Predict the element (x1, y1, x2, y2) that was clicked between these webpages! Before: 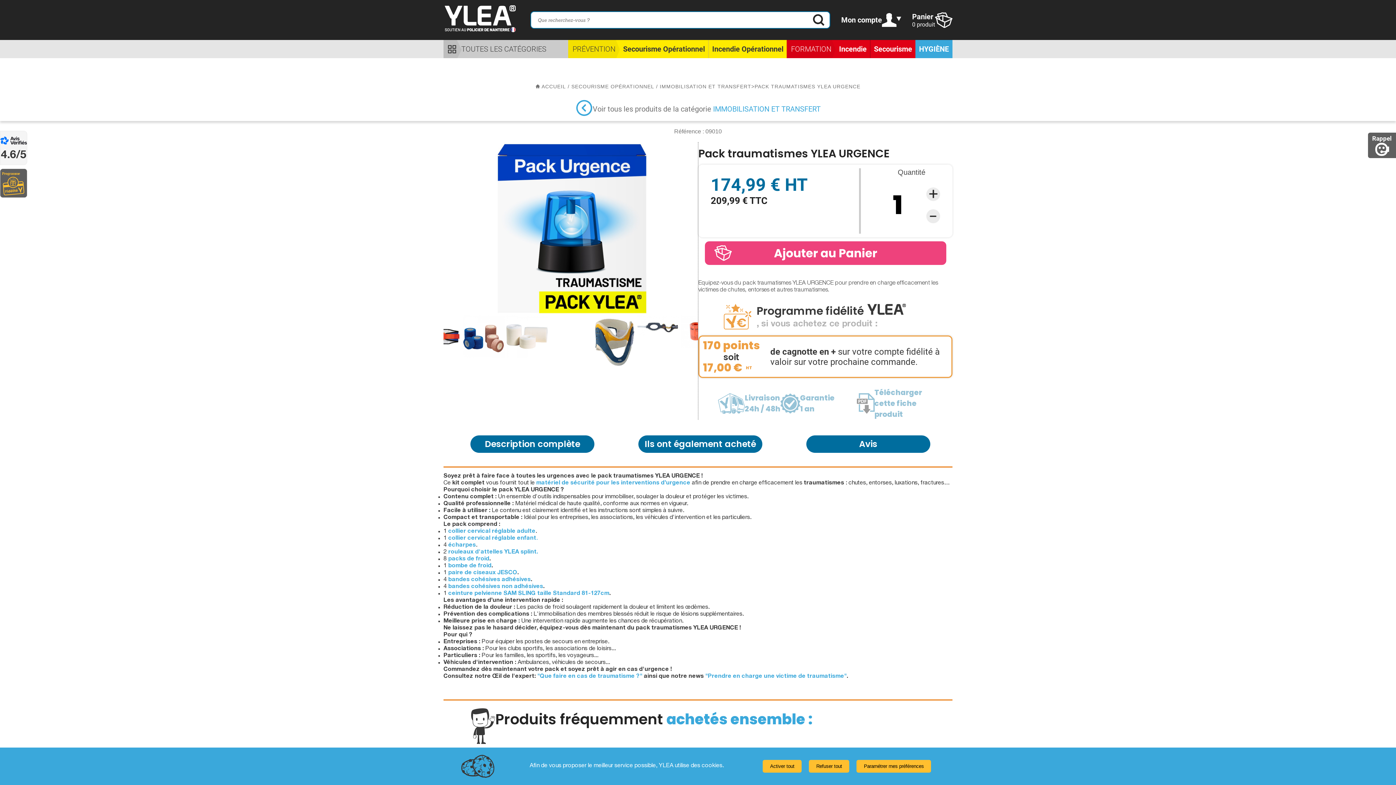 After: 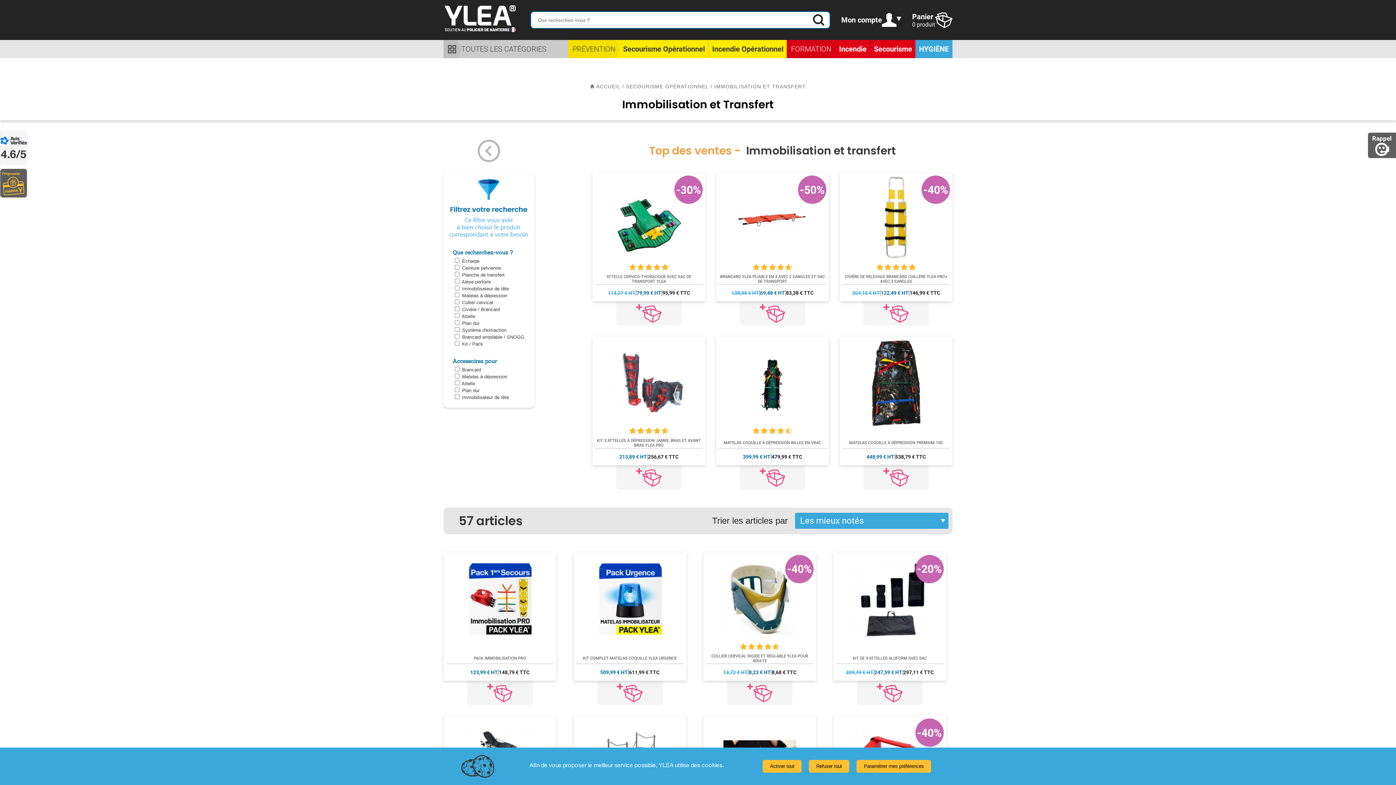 Action: bbox: (659, 83, 751, 89) label: IMMOBILISATION ET TRANSFERT